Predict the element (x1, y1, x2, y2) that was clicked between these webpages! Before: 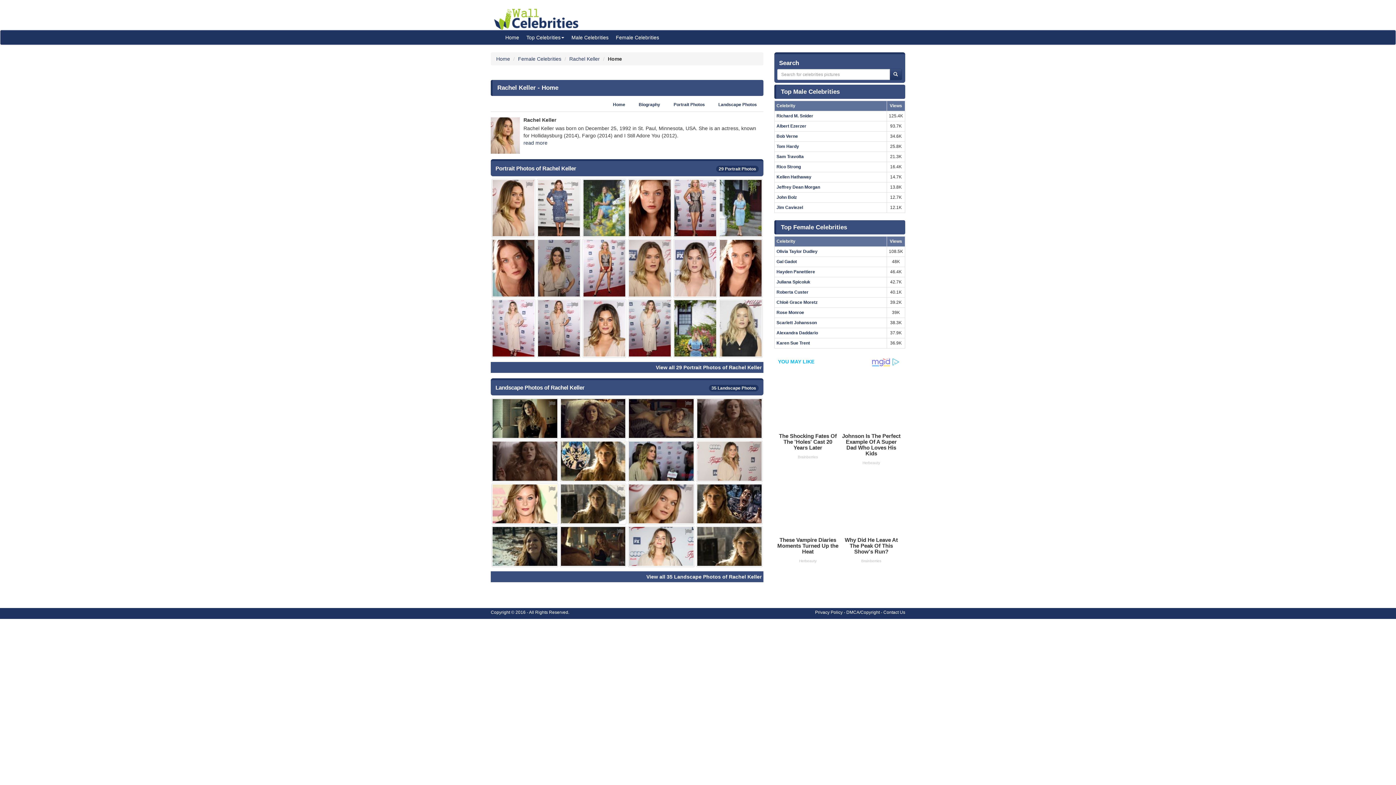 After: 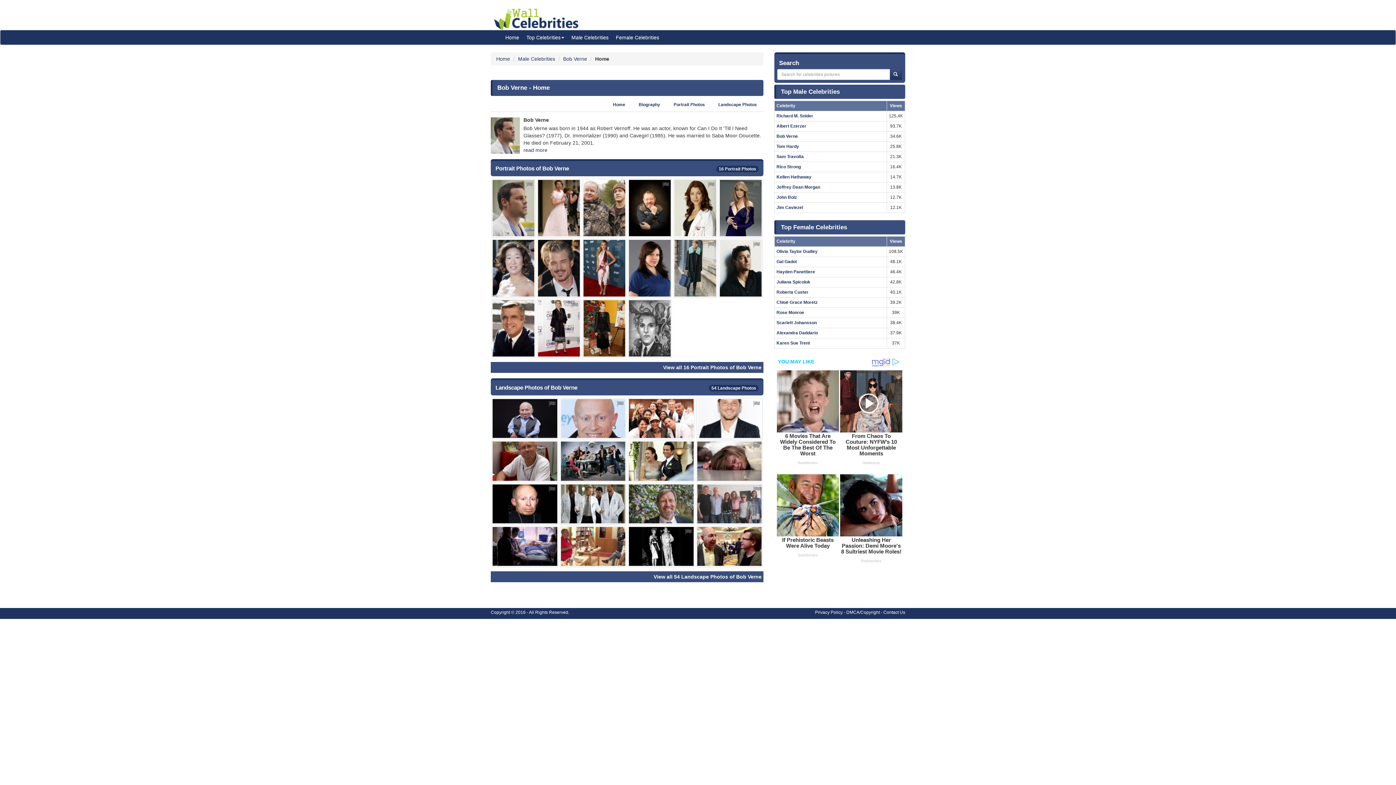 Action: bbox: (776, 133, 798, 138) label: Bob Verne